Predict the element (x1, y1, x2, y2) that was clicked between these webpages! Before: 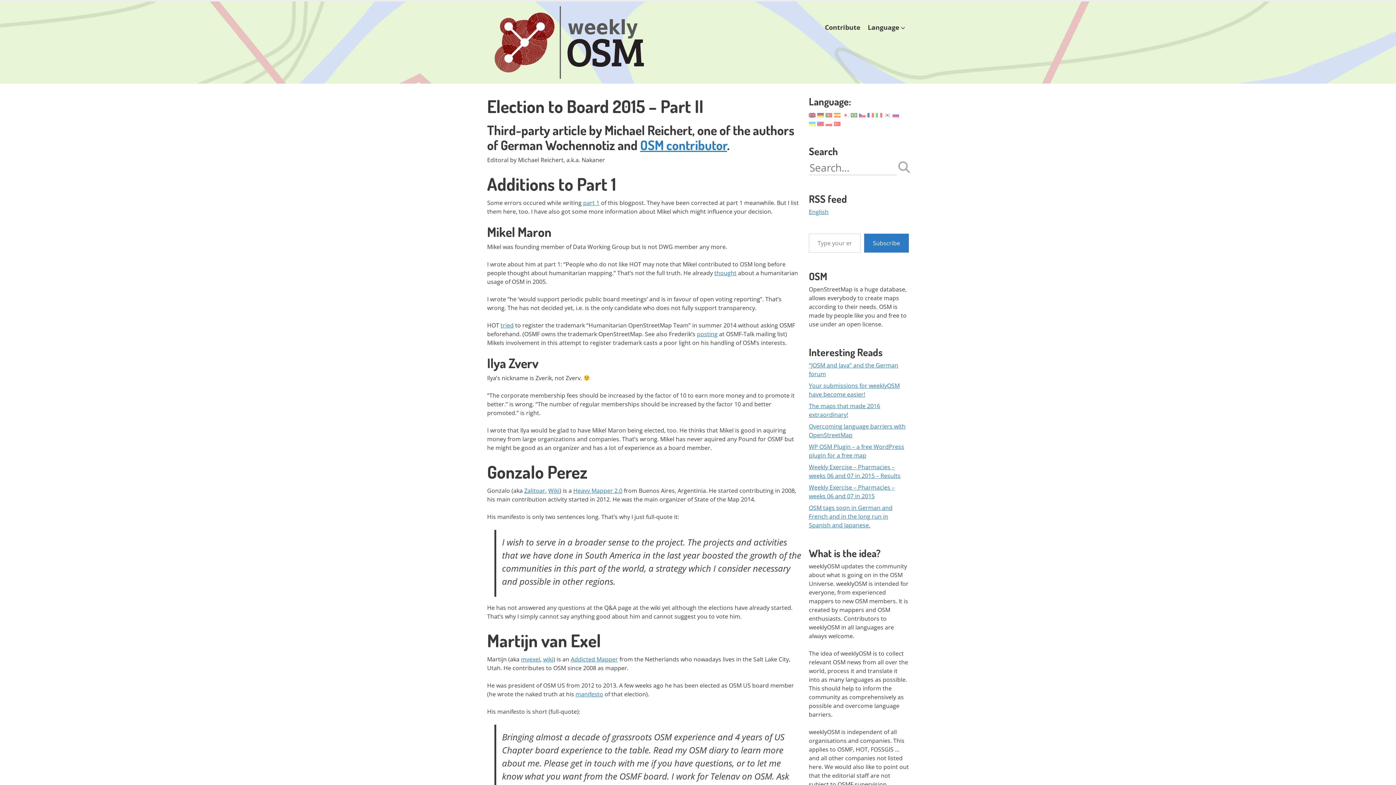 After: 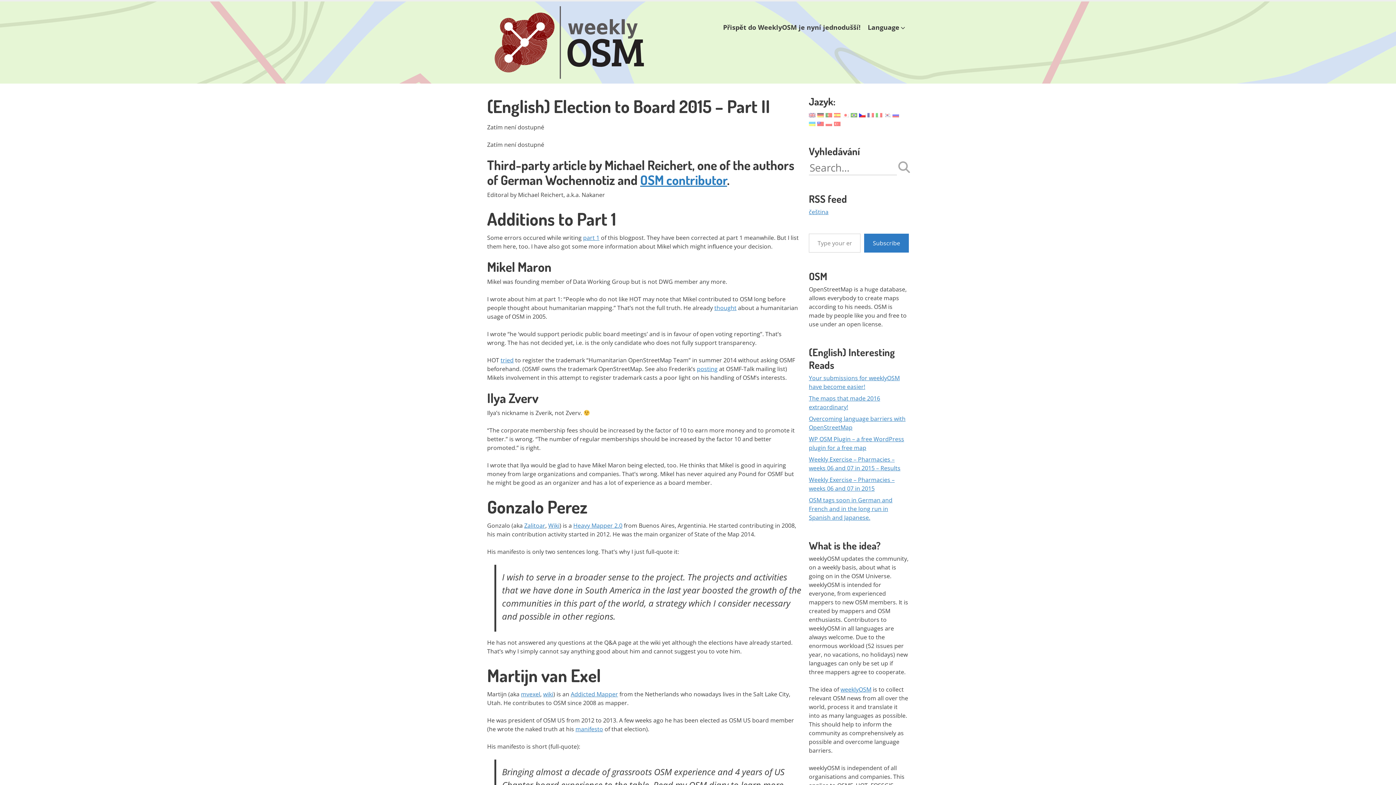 Action: bbox: (859, 110, 865, 118)